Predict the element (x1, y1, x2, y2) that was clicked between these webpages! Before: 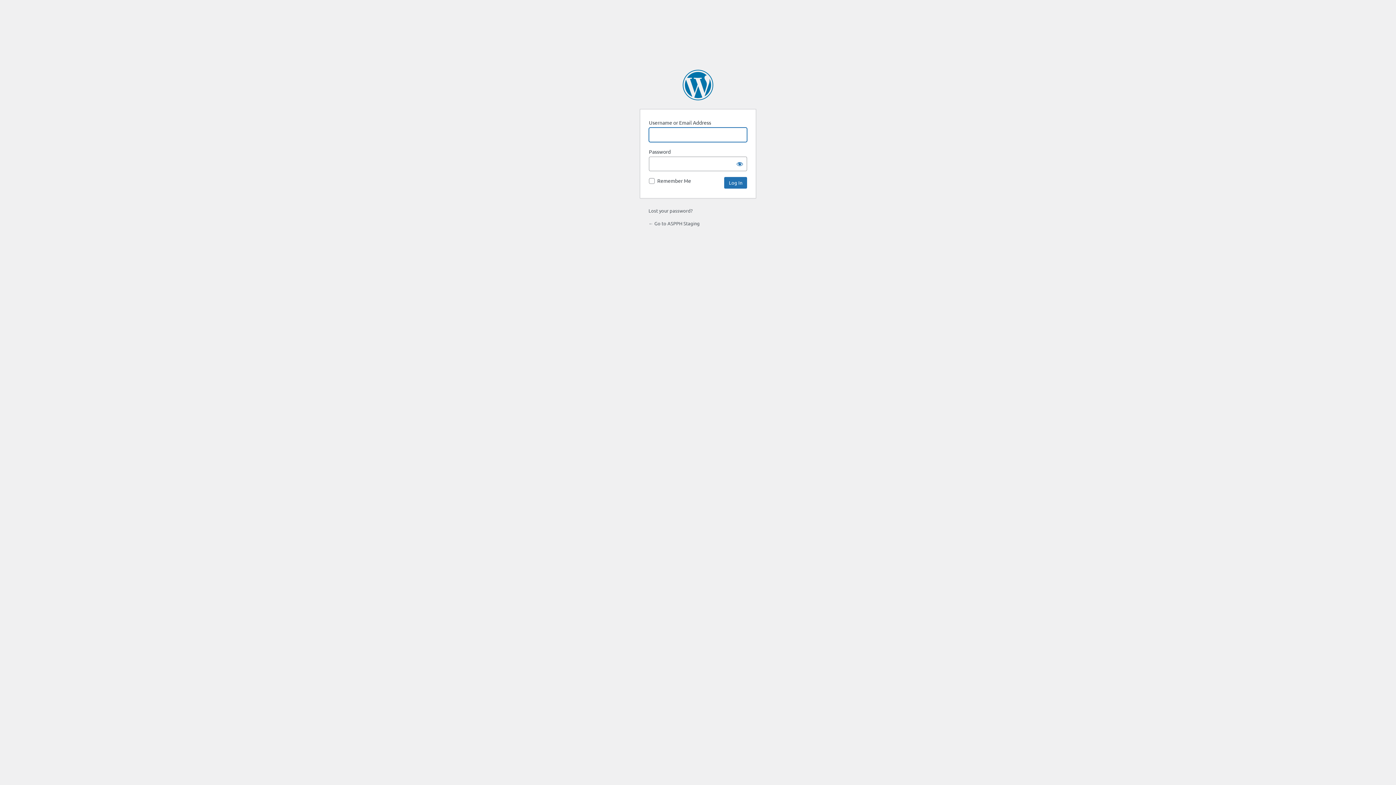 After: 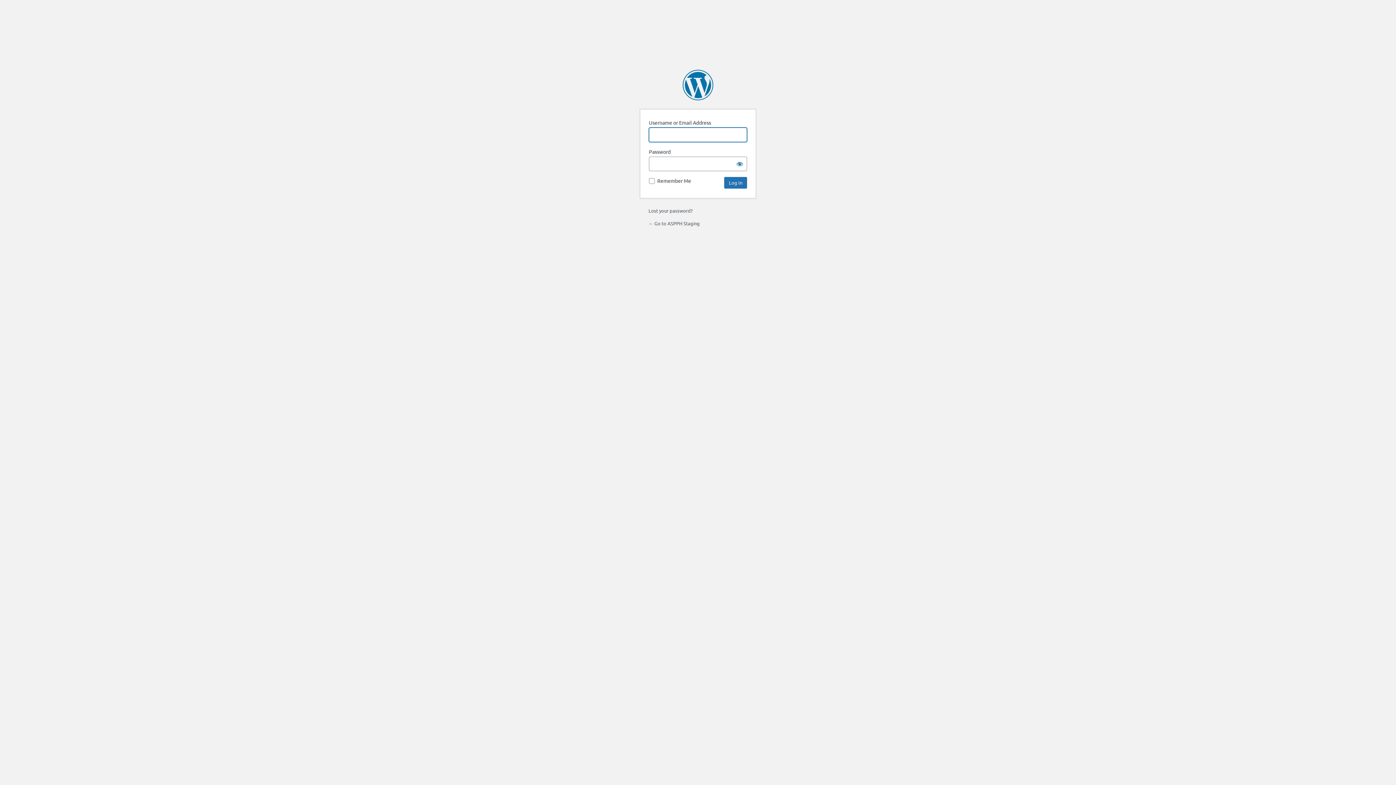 Action: bbox: (648, 220, 700, 226) label: ← Go to ASPPH Staging